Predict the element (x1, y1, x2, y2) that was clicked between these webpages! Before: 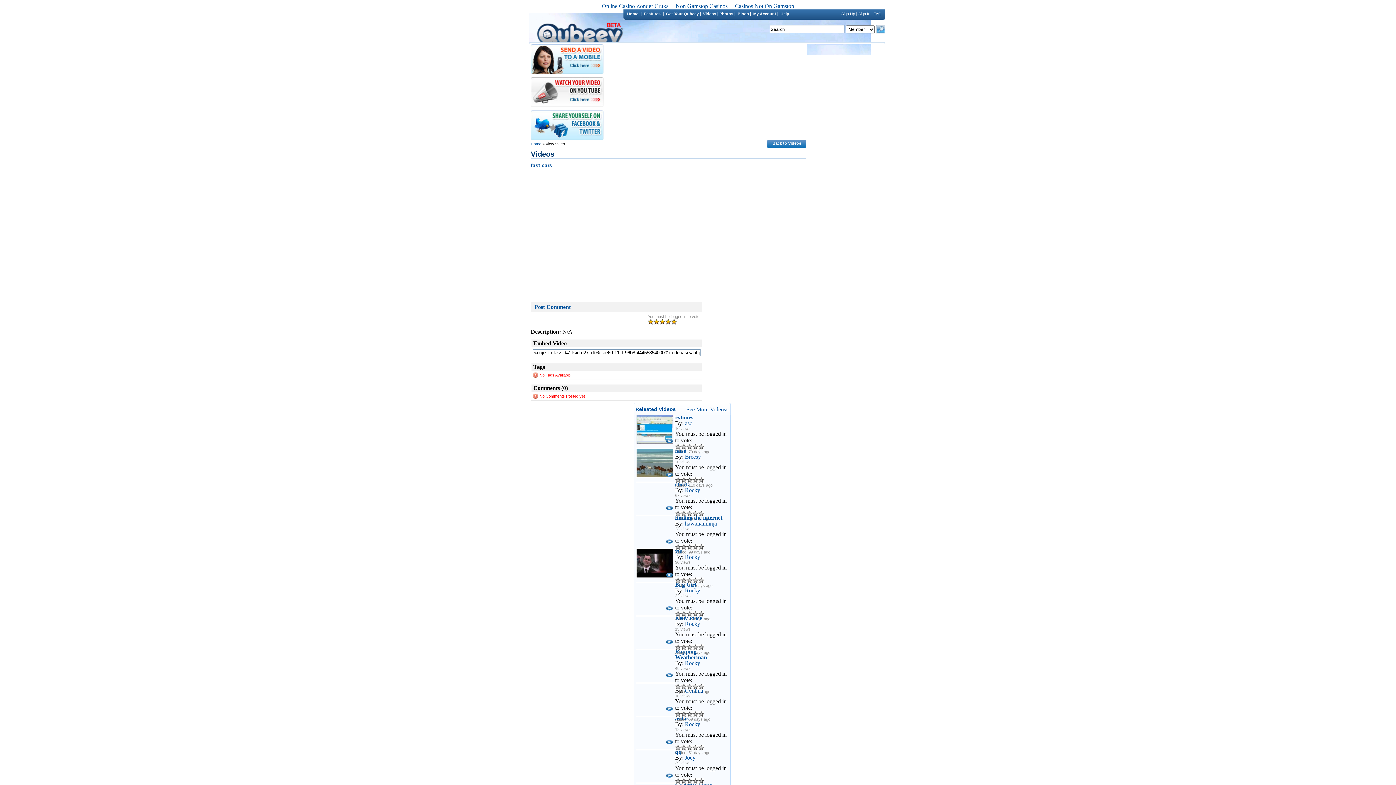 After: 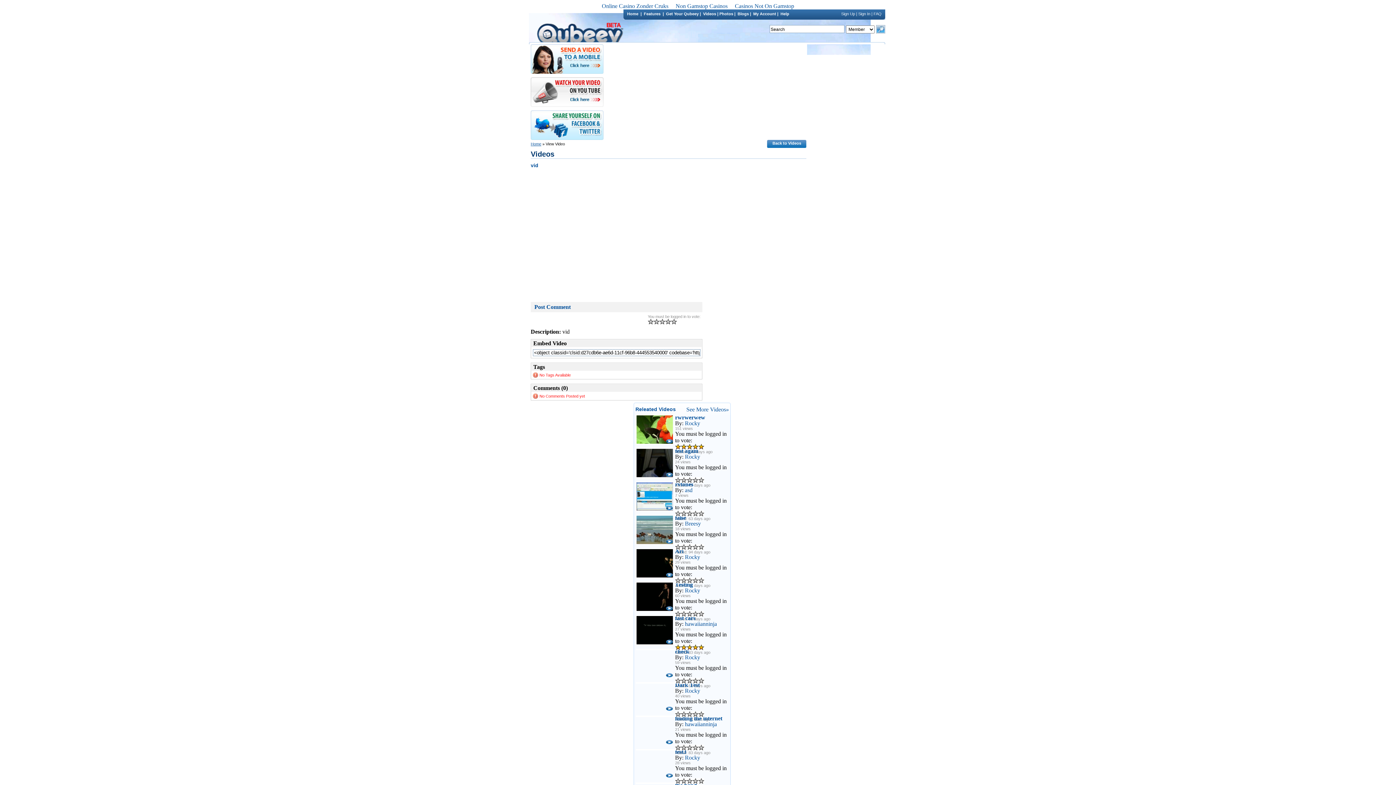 Action: bbox: (636, 572, 673, 578)